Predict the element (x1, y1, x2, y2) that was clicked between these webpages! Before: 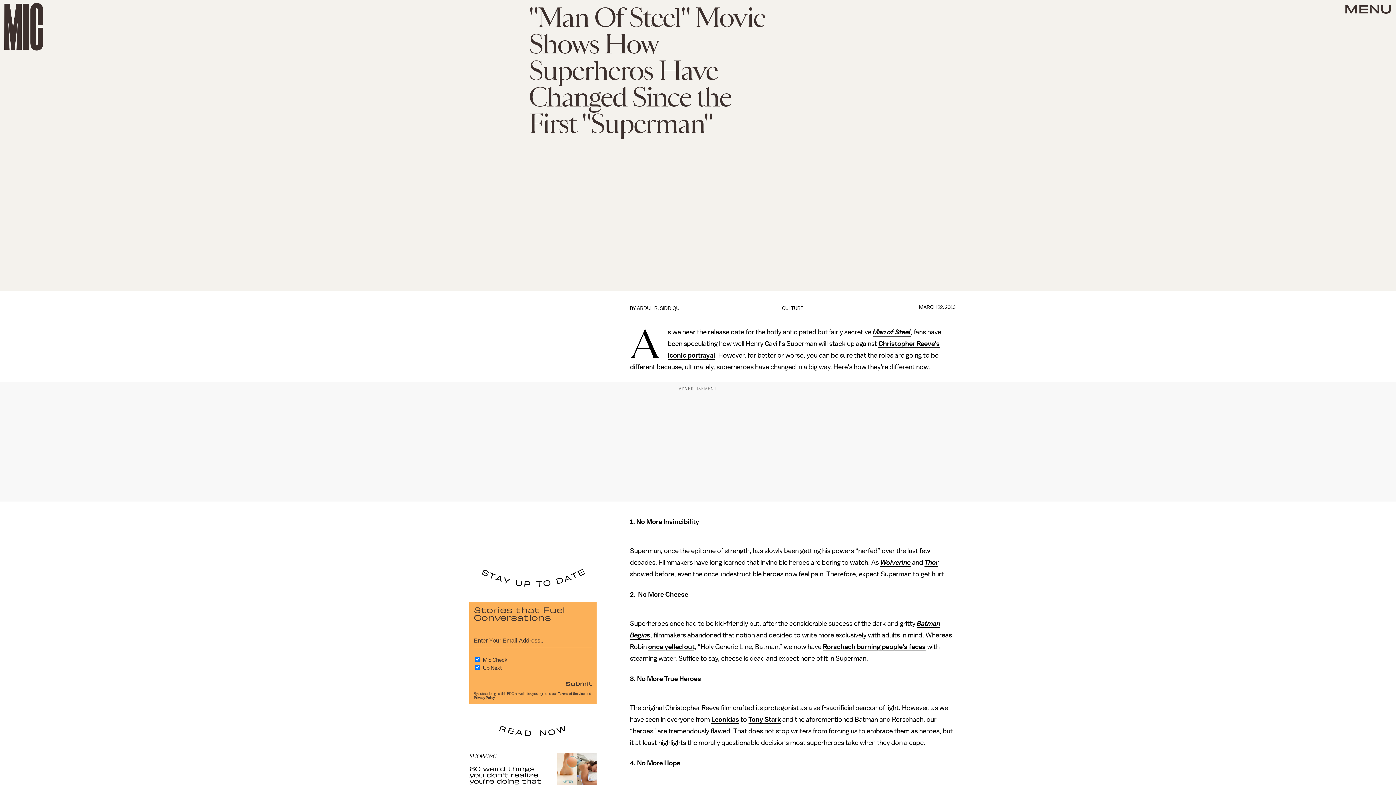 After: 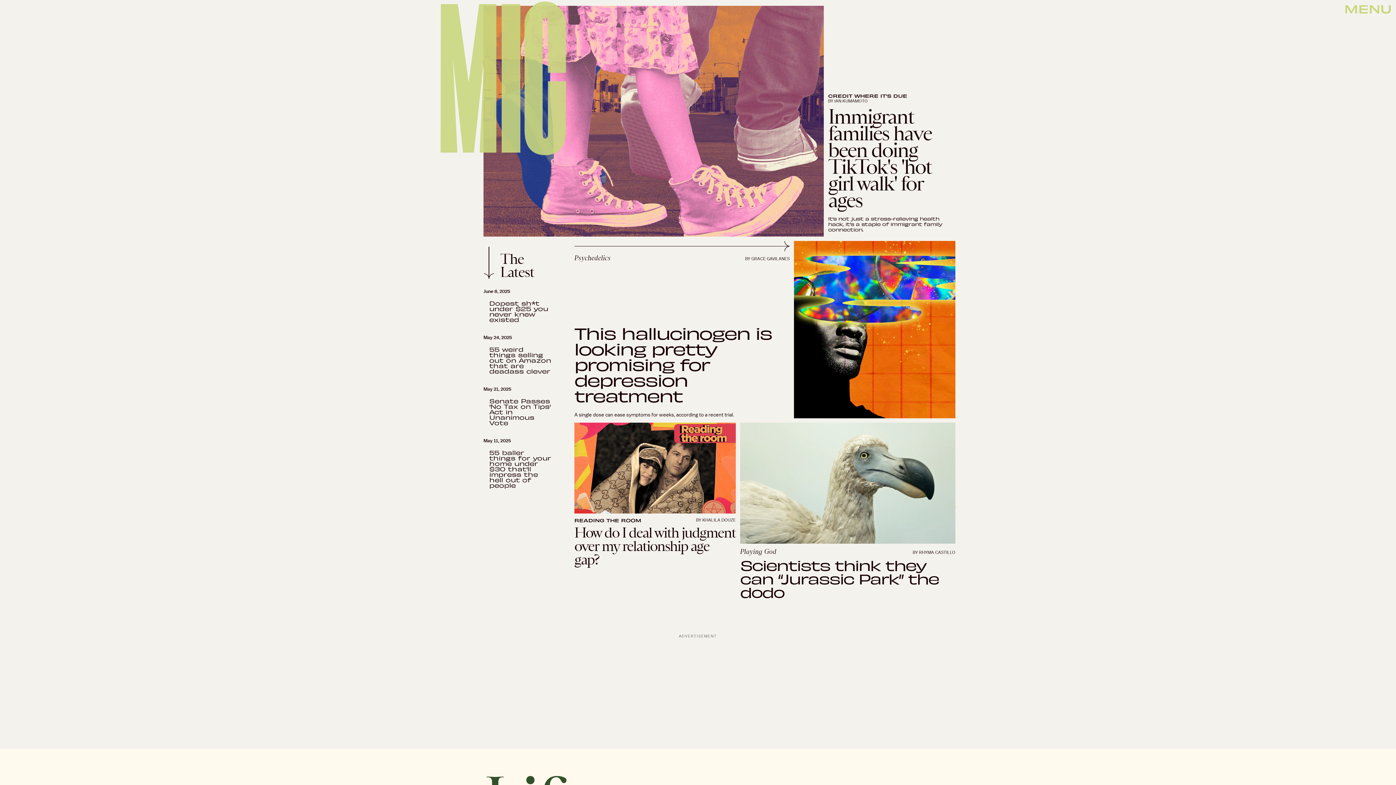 Action: bbox: (4, 2, 43, 50)